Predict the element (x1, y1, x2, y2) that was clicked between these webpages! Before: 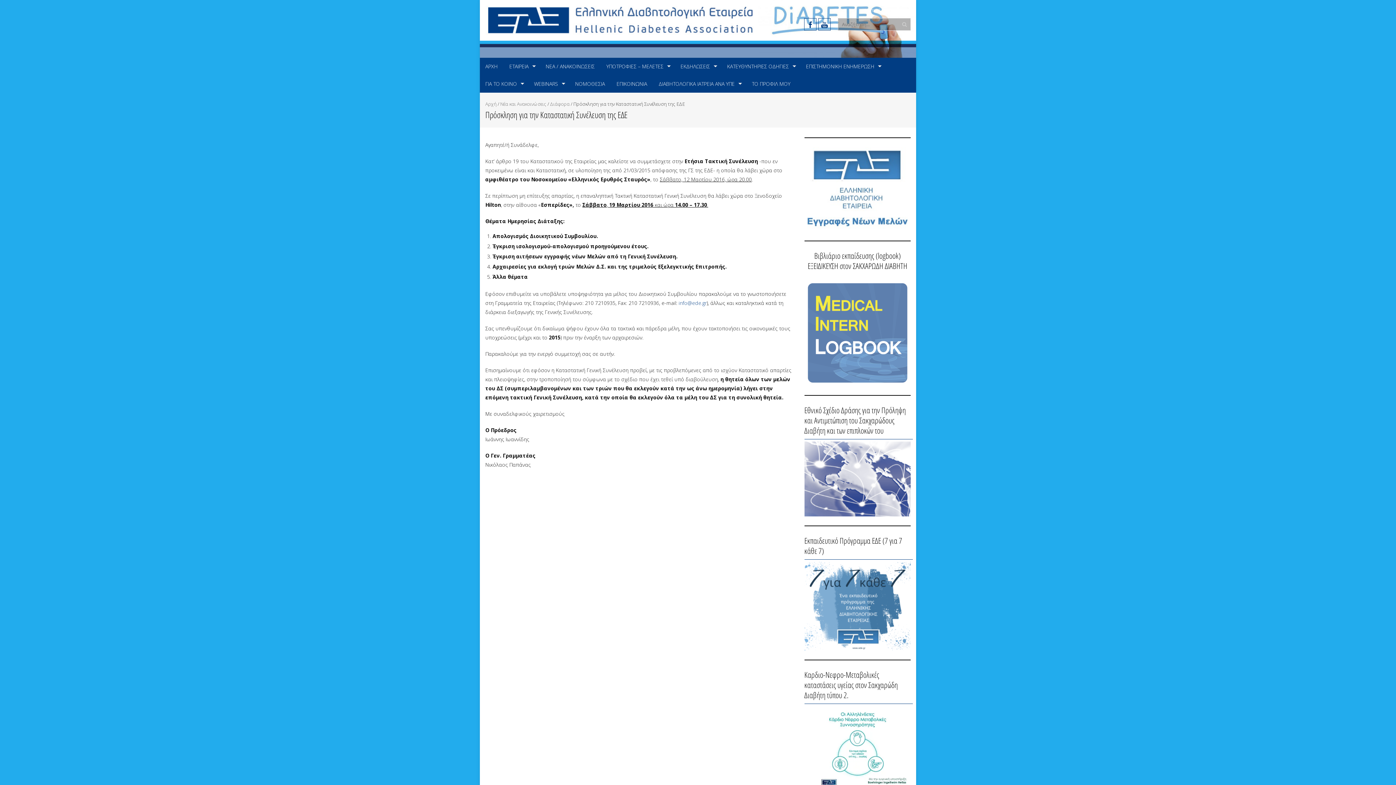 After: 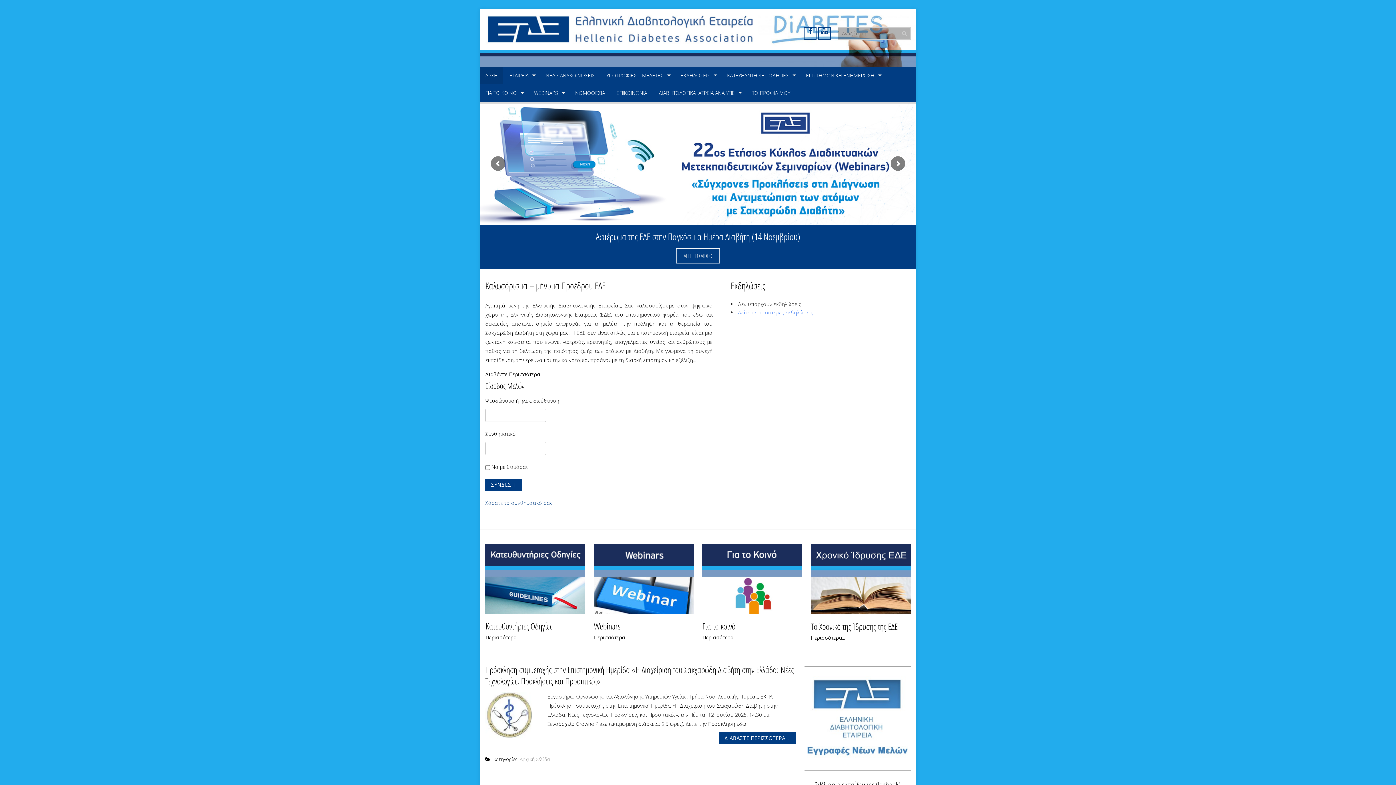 Action: bbox: (480, 57, 503, 75) label: ΑΡΧΗ